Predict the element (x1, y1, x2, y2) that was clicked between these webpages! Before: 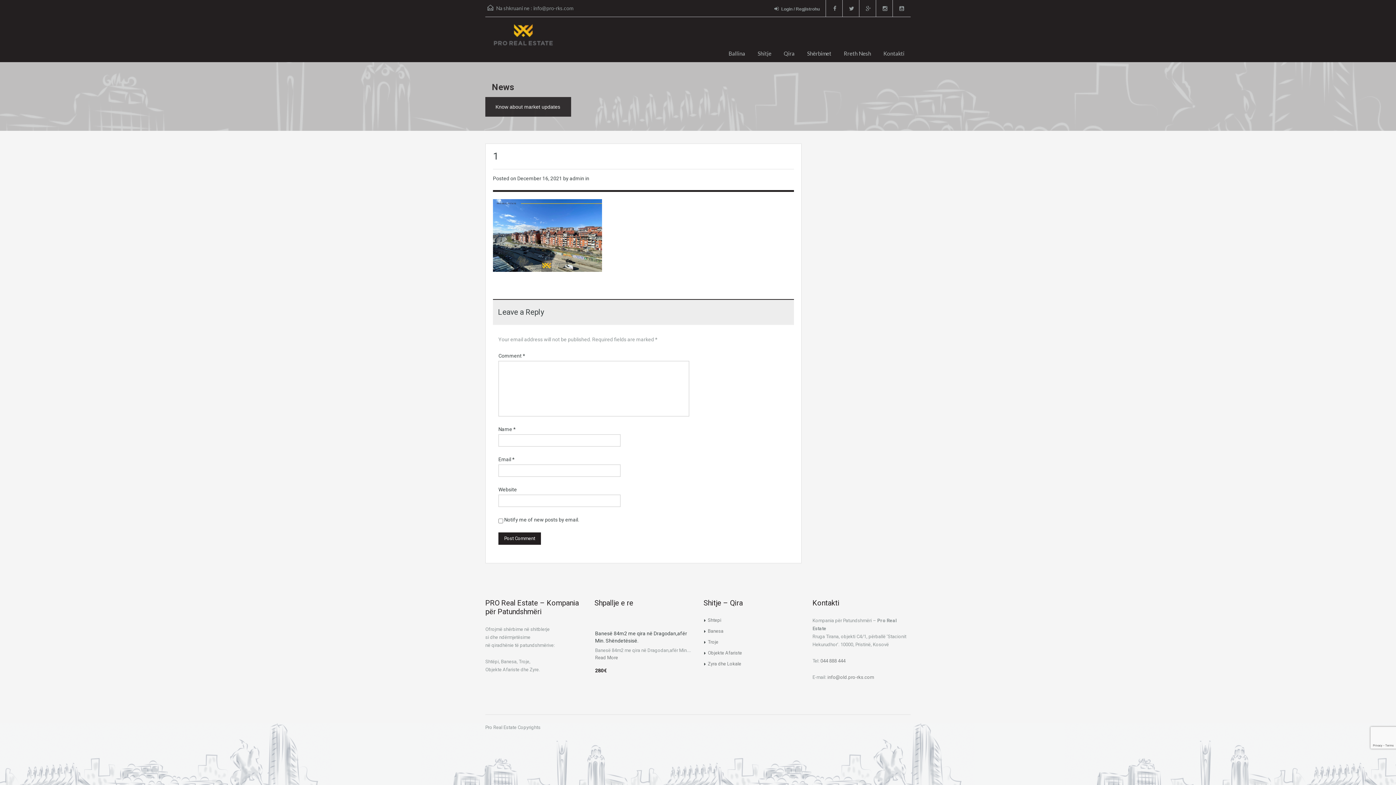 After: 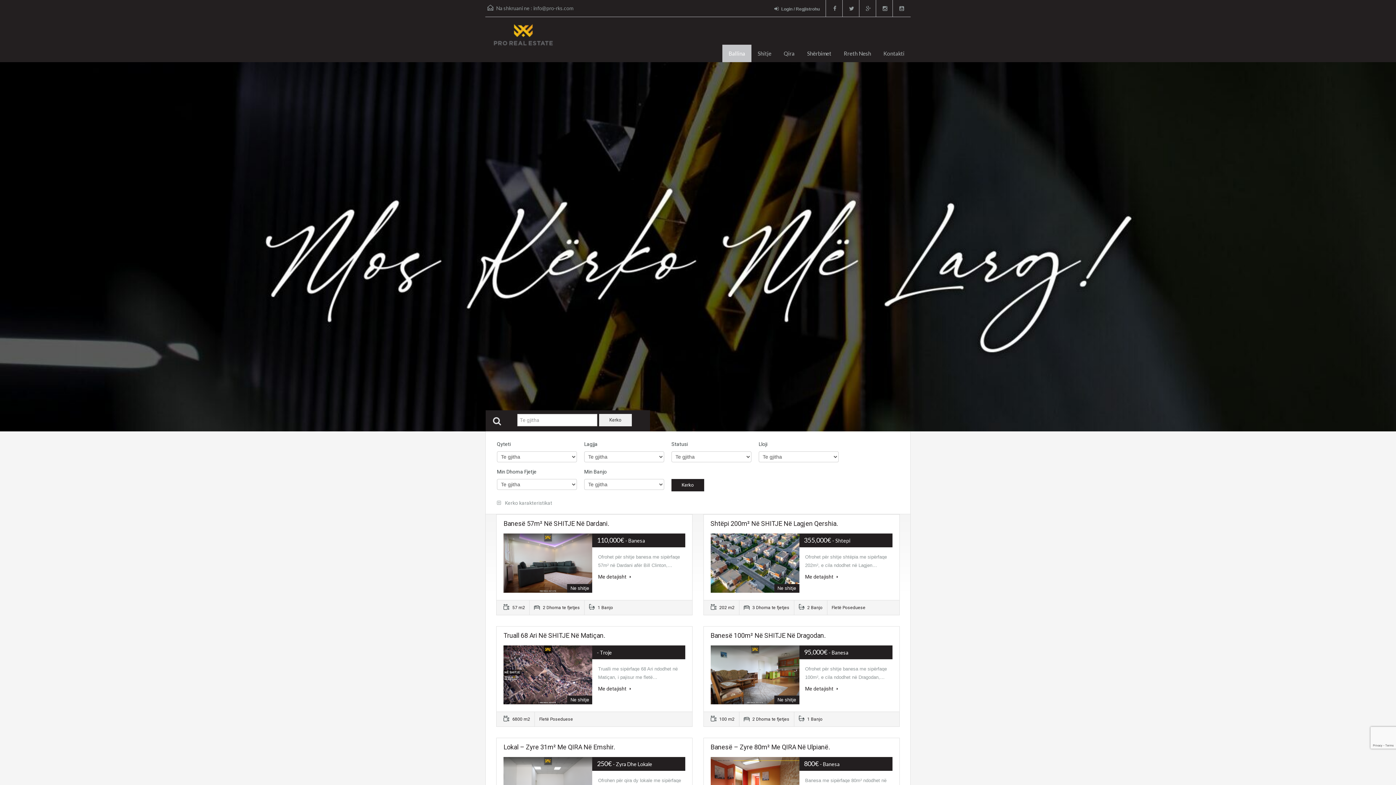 Action: label: Ballina bbox: (722, 44, 751, 62)